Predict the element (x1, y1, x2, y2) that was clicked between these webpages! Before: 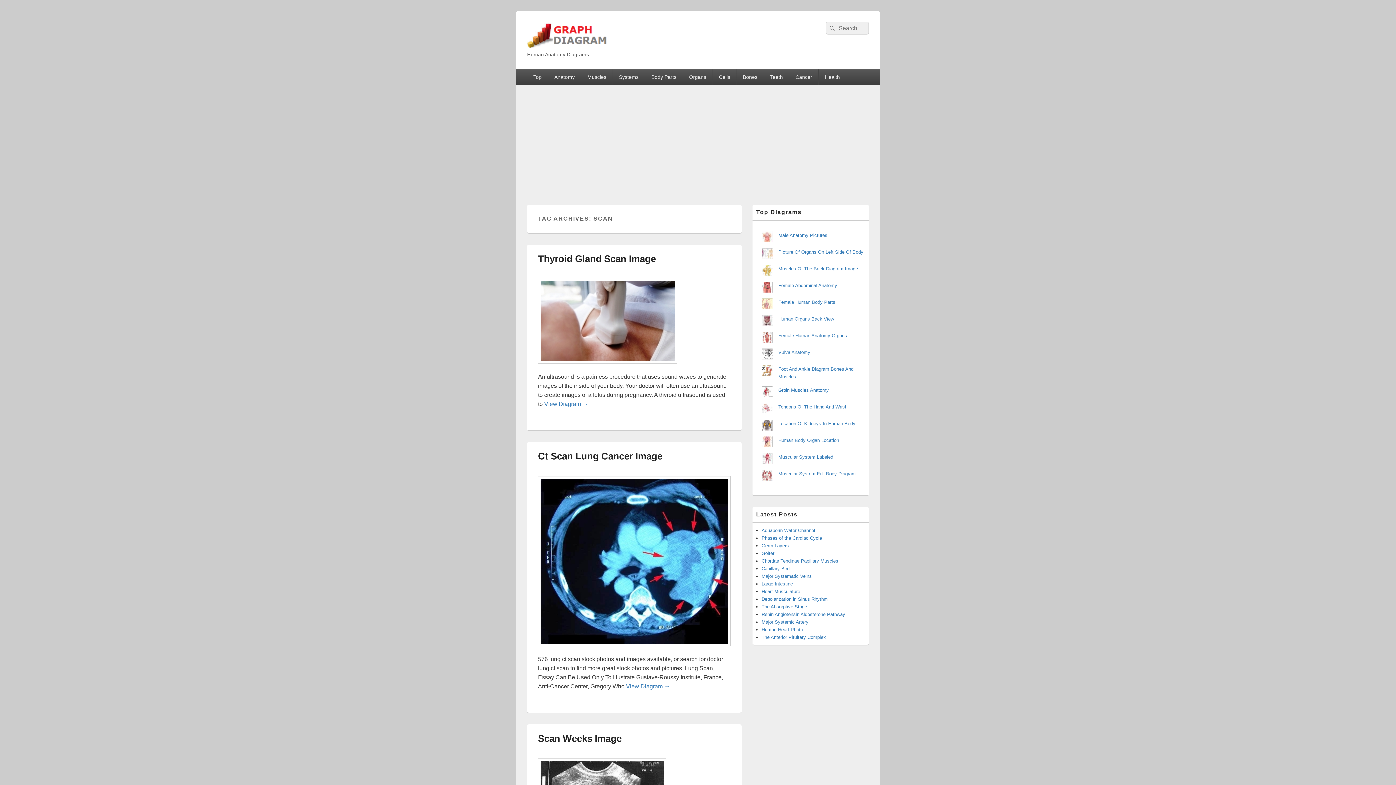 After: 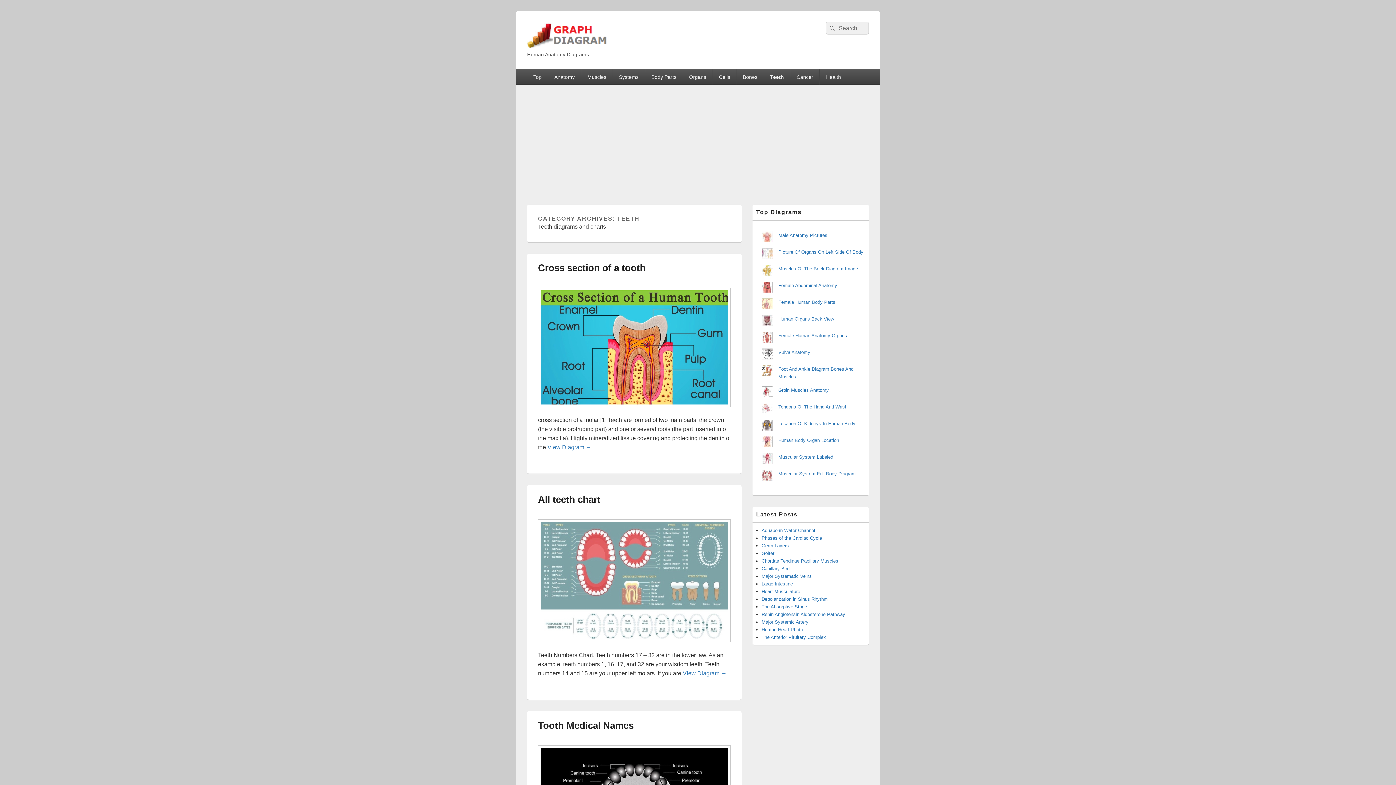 Action: label: Teeth bbox: (764, 69, 789, 84)